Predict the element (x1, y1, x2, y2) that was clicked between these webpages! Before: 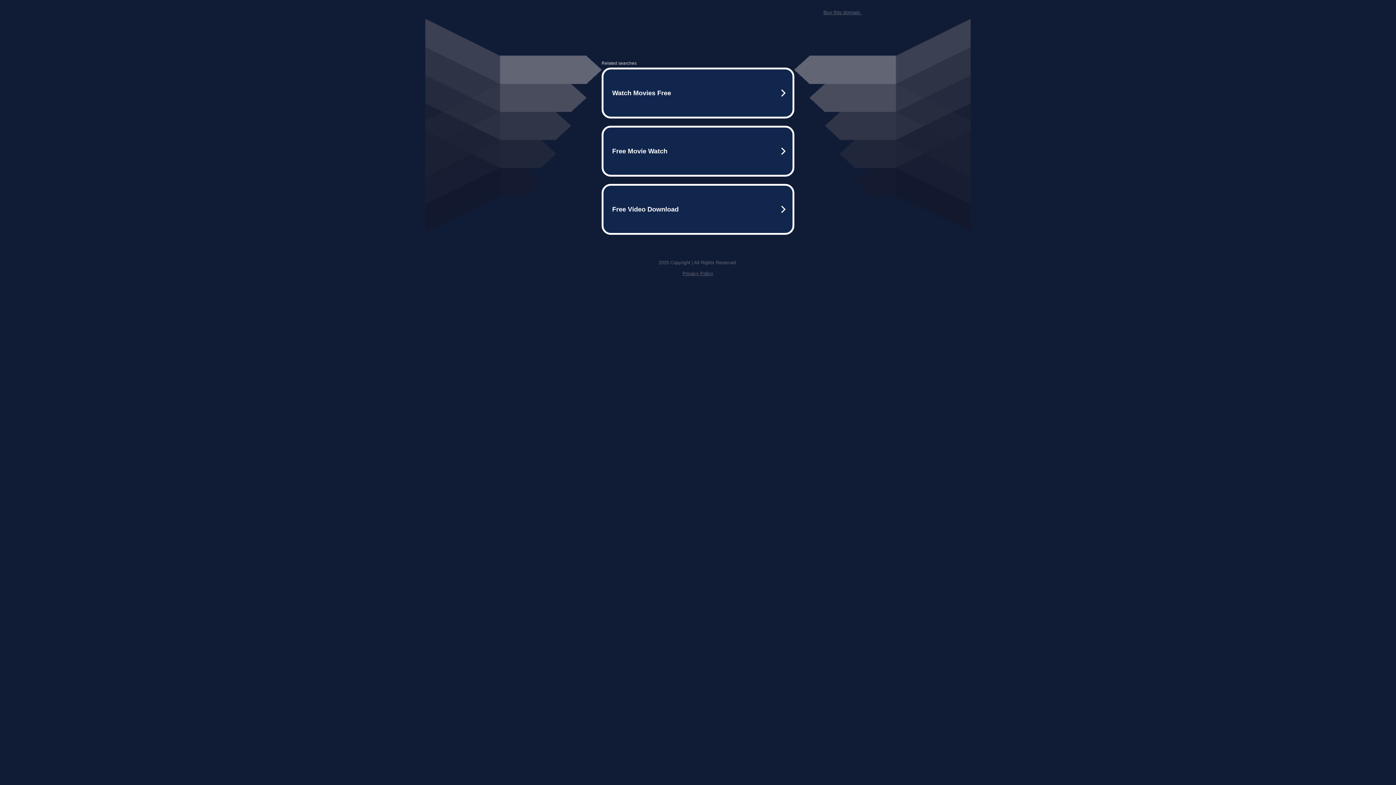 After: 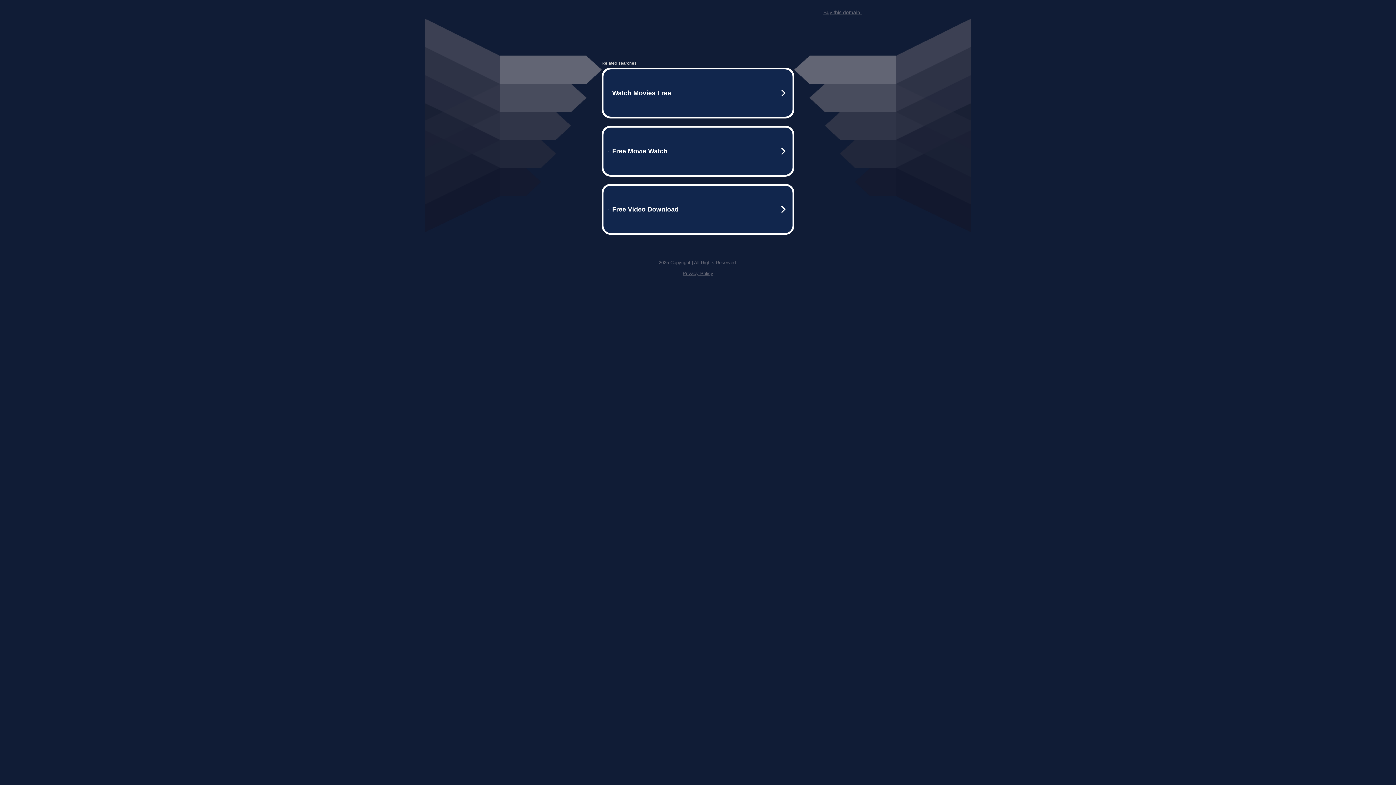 Action: bbox: (823, 9, 861, 15) label: Buy this domain.